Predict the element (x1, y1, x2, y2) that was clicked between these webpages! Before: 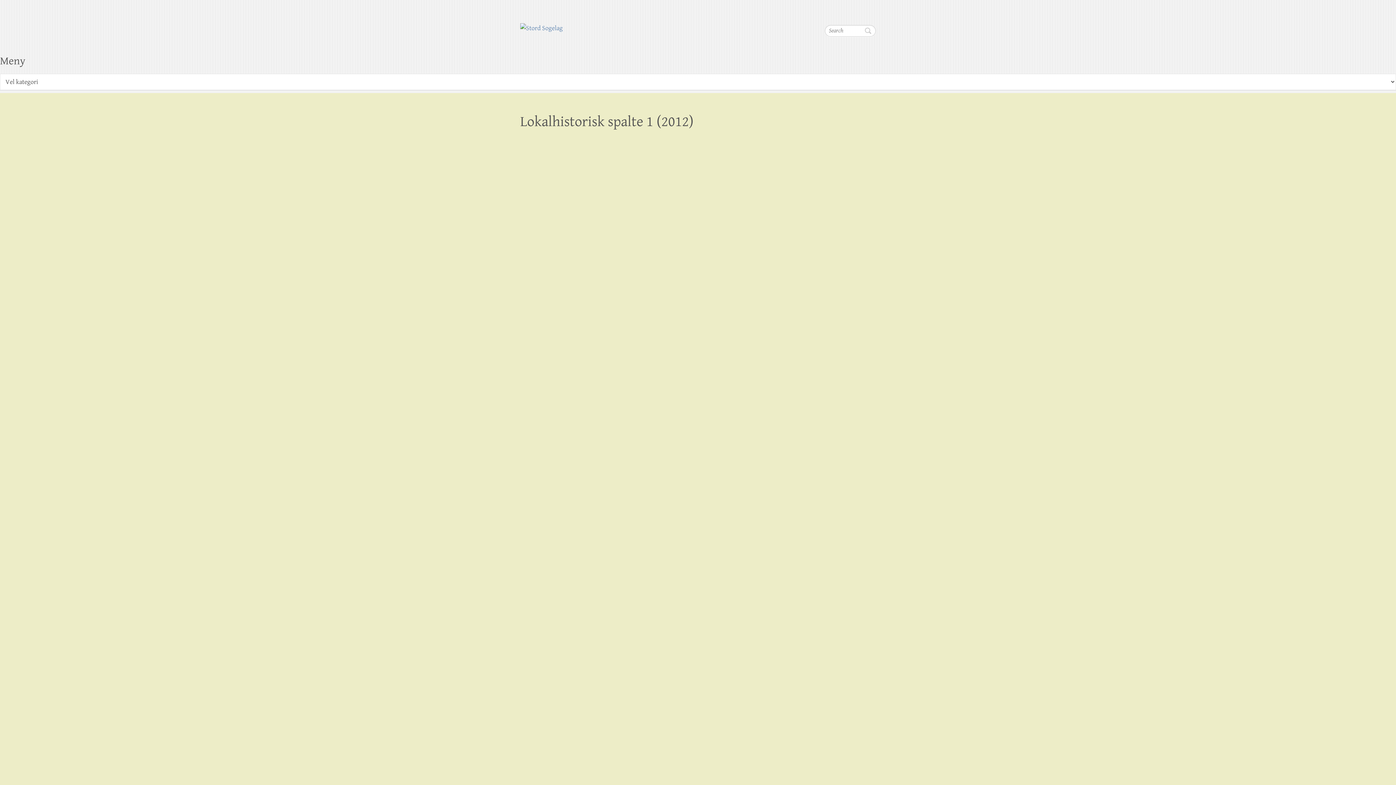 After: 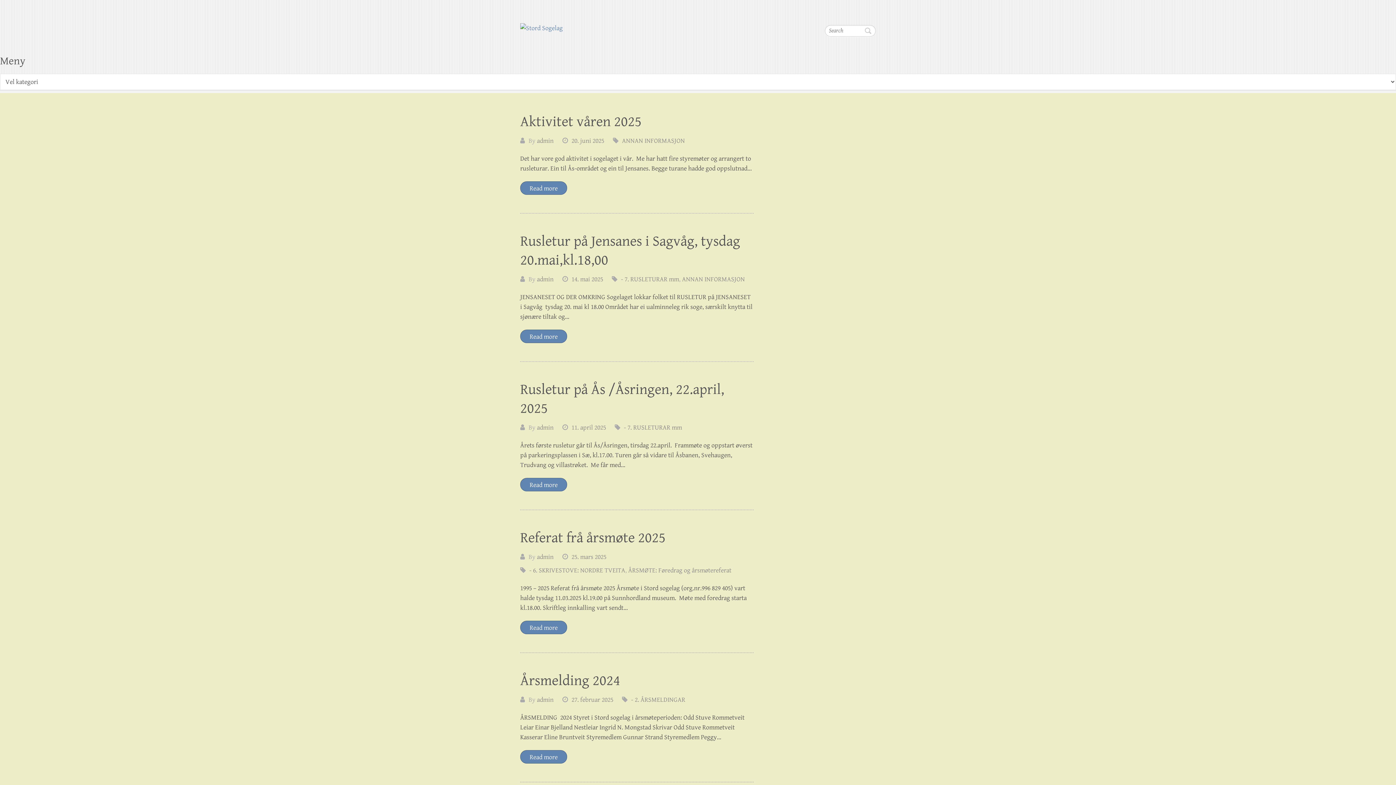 Action: bbox: (520, 9, 562, 37)